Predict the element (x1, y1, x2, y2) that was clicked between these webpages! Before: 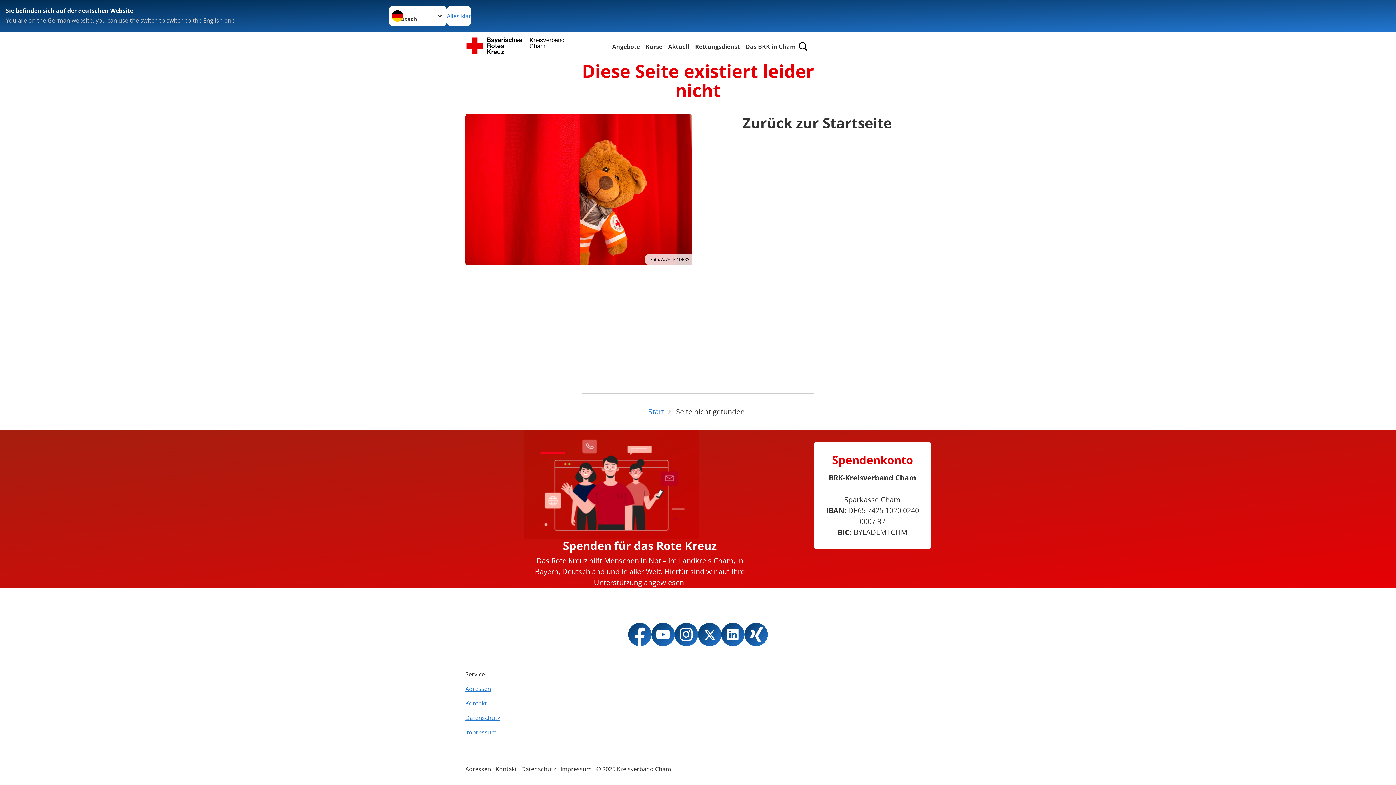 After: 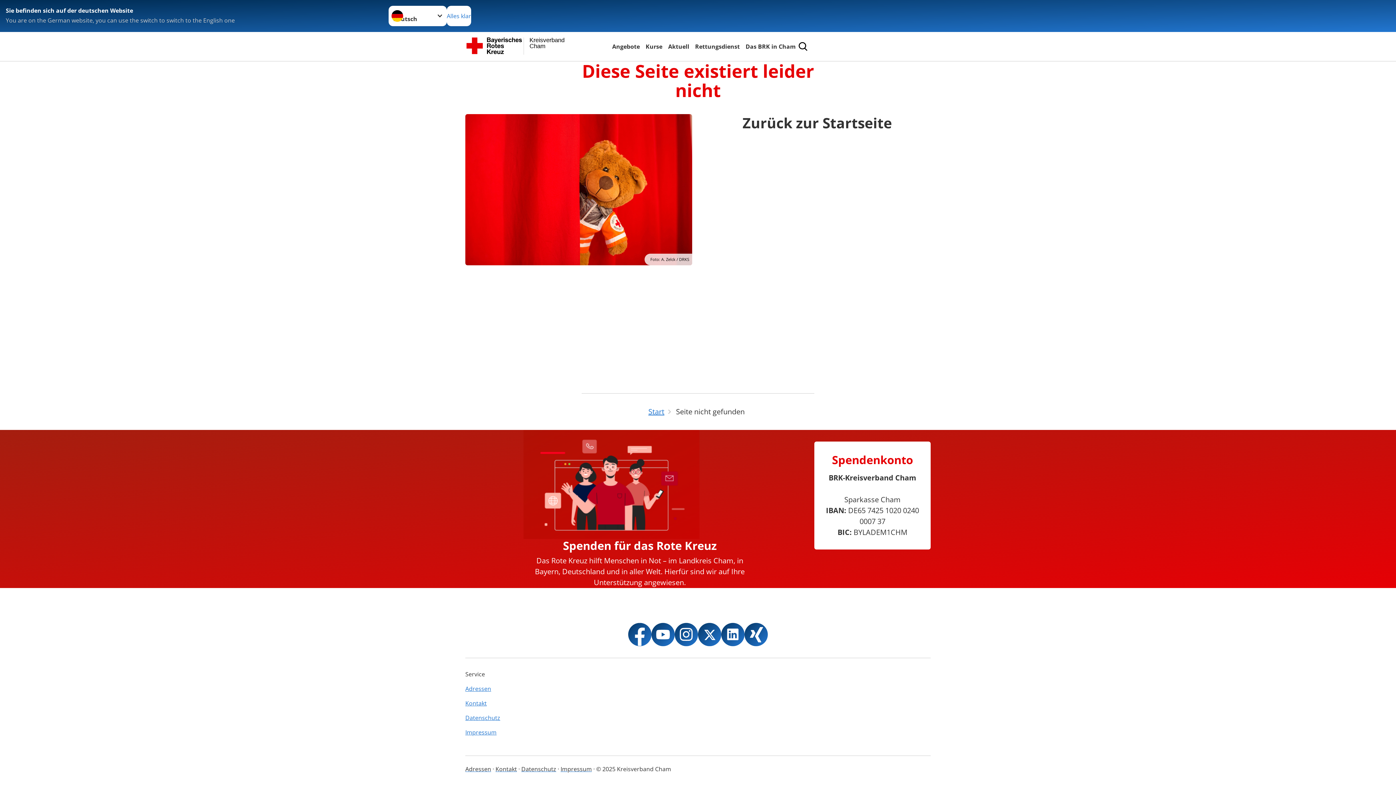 Action: bbox: (651, 623, 674, 646)